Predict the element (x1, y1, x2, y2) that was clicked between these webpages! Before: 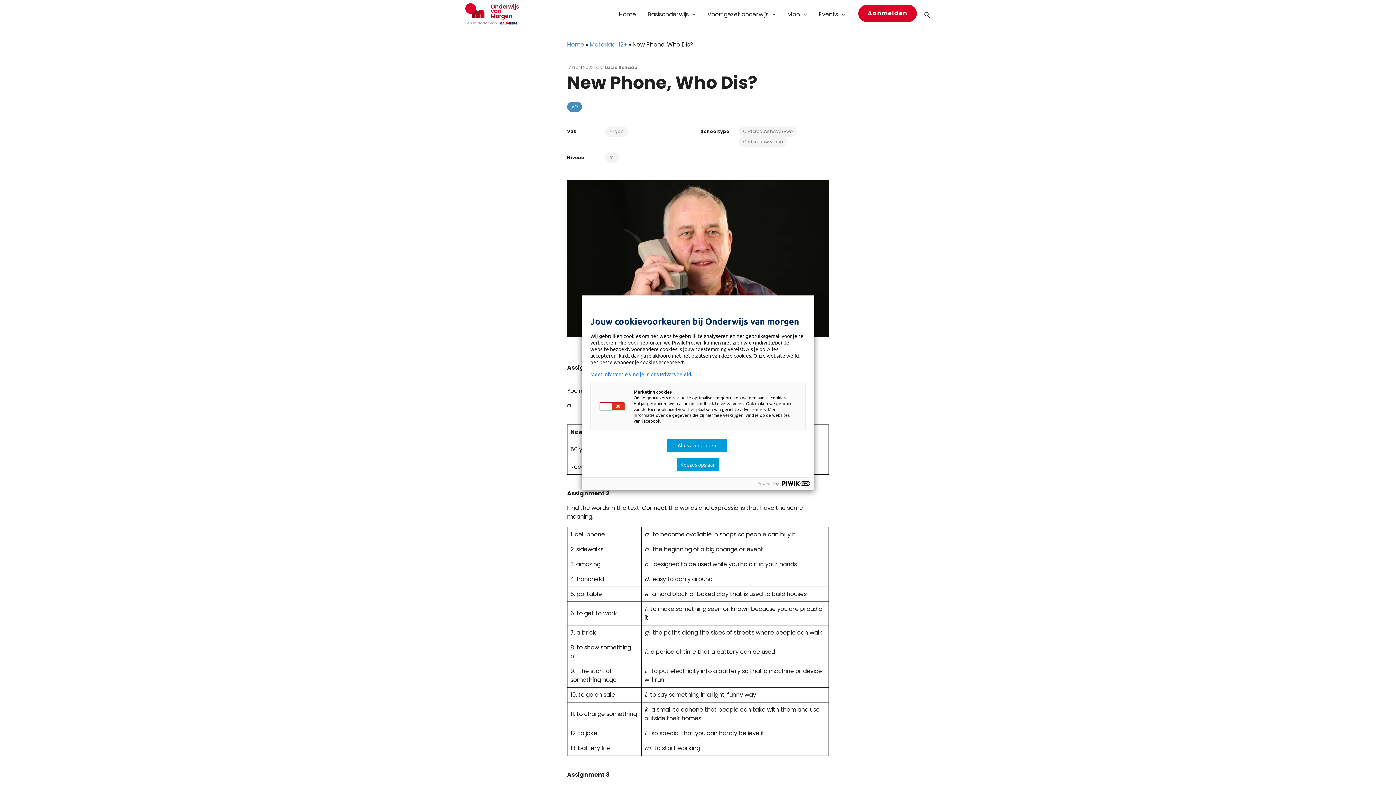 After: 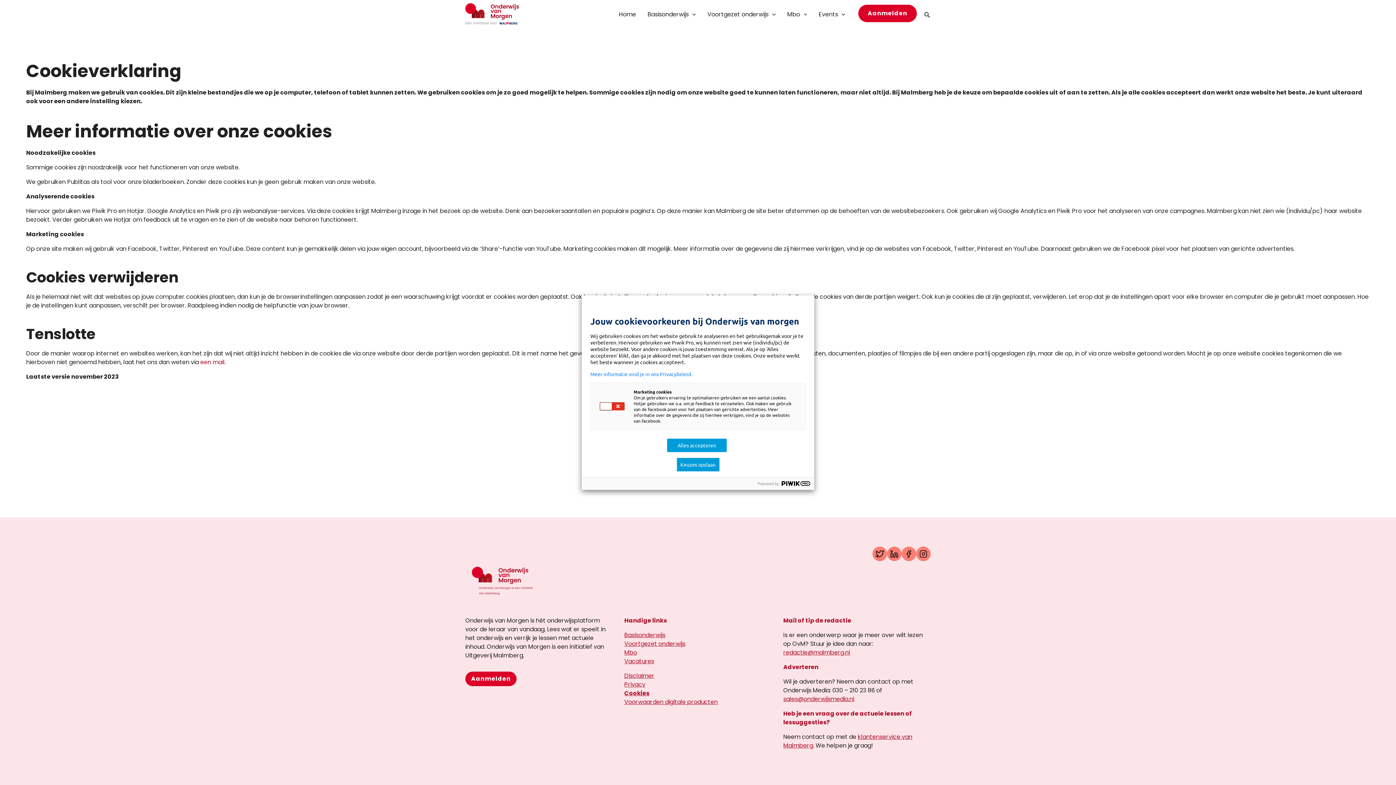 Action: label: Meer informatie vind je in ons Privacybeleid. bbox: (590, 371, 805, 376)